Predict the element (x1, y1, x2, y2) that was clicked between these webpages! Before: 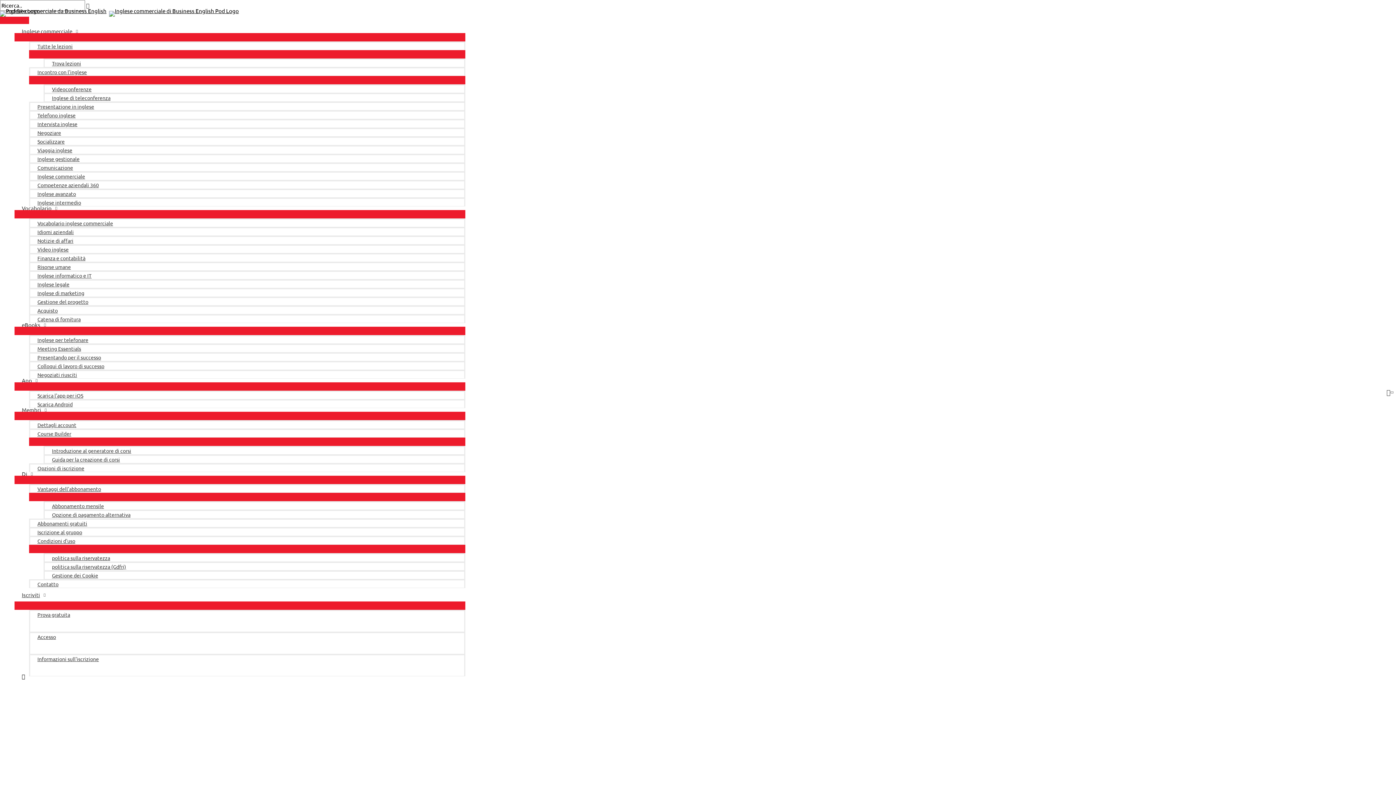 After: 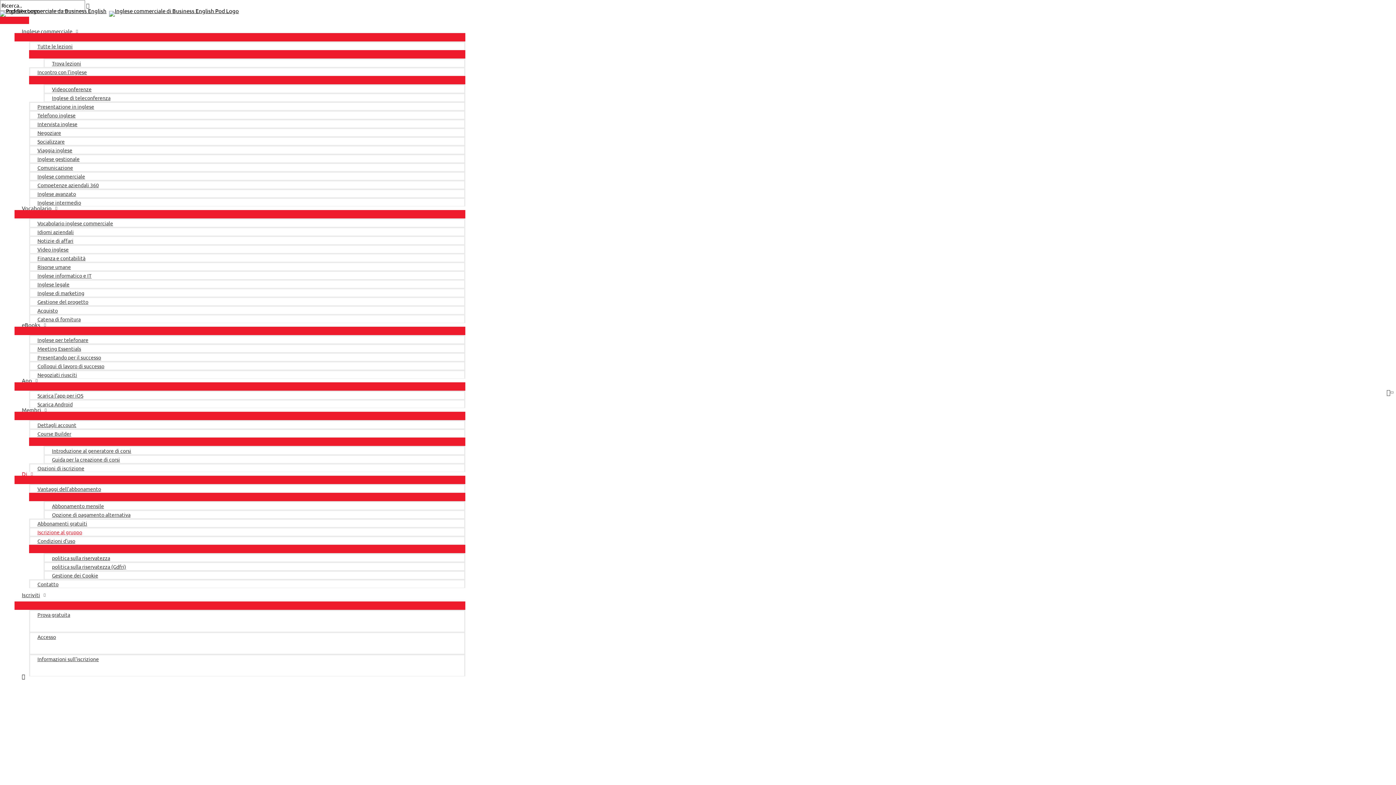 Action: bbox: (29, 527, 465, 536) label: Iscrizione al gruppo